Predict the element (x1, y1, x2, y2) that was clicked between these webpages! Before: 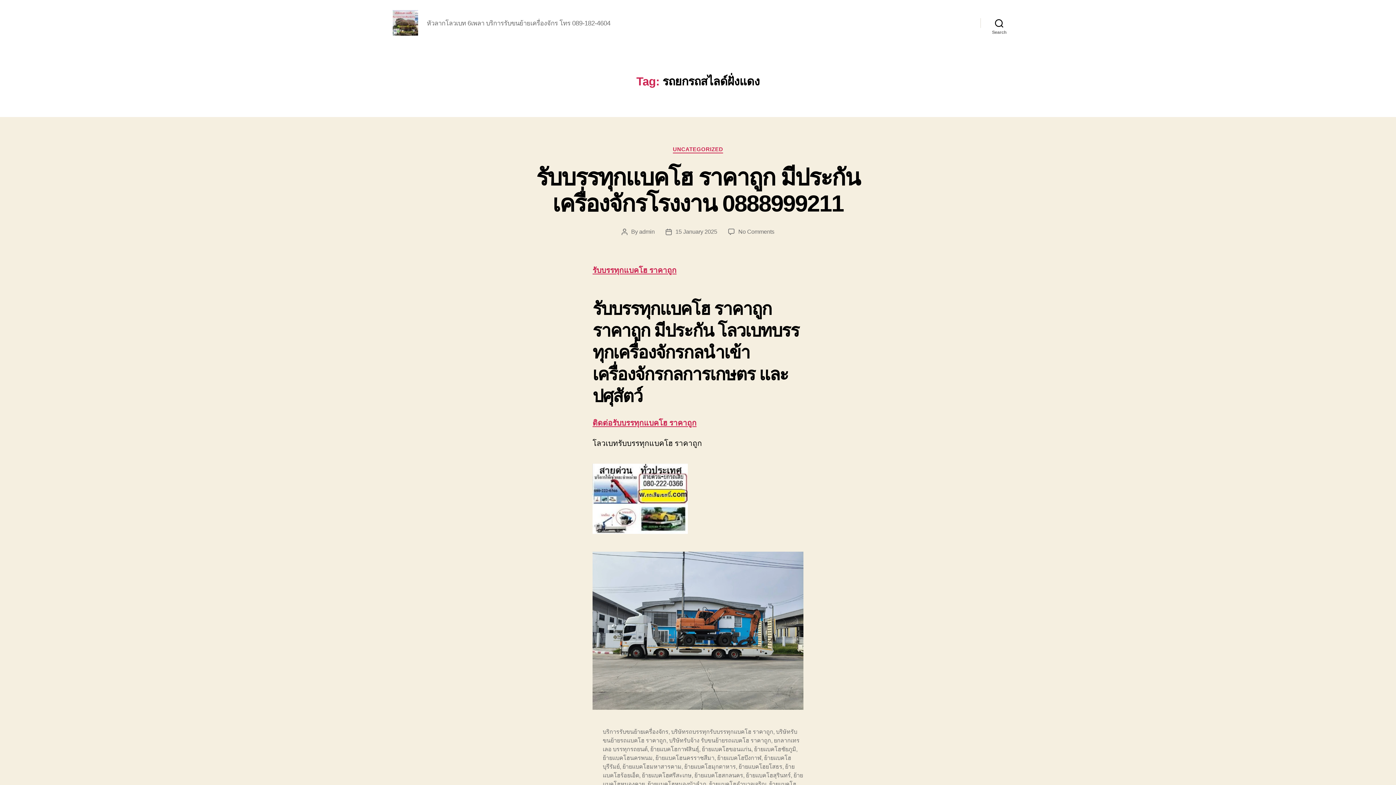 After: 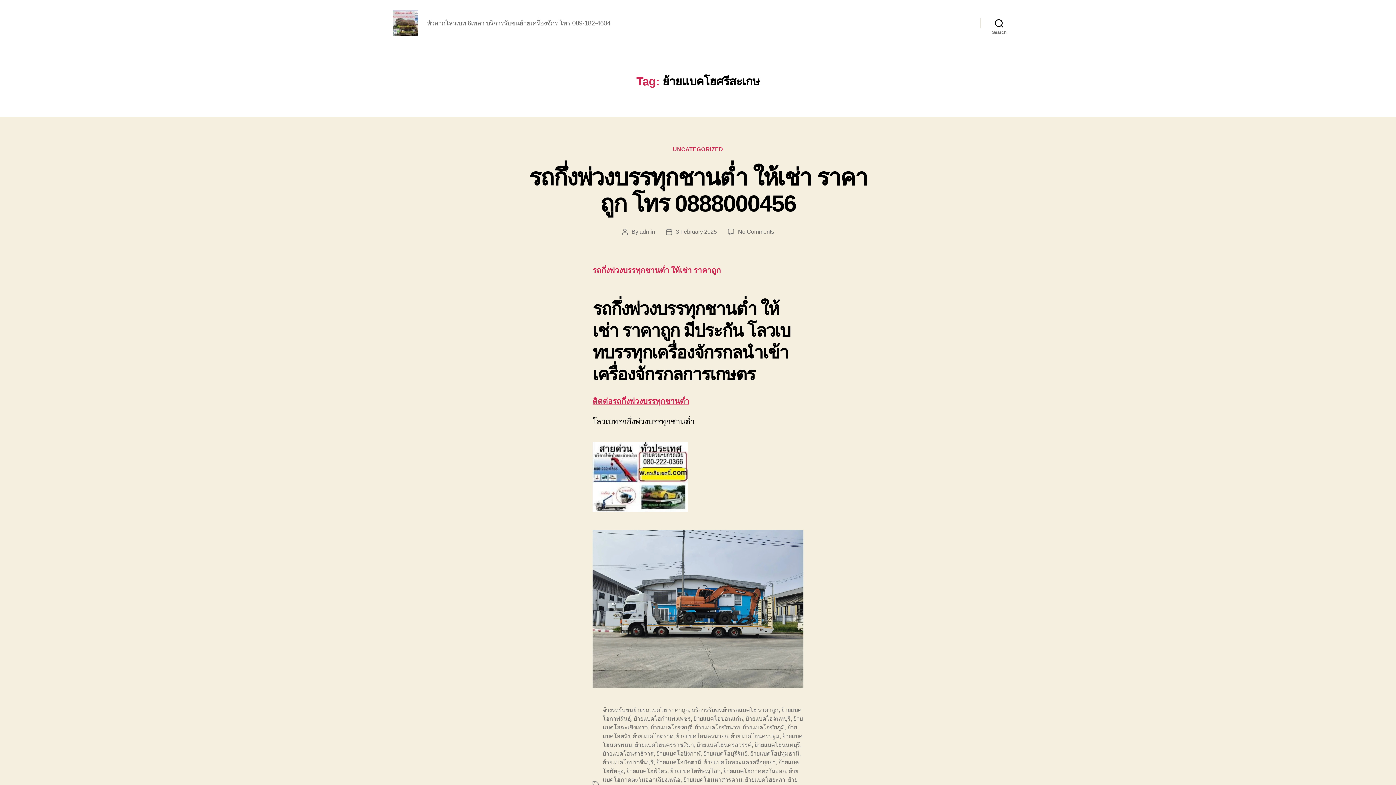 Action: label: ย้ายแบคโฮศรีสะเกษ bbox: (642, 772, 691, 778)